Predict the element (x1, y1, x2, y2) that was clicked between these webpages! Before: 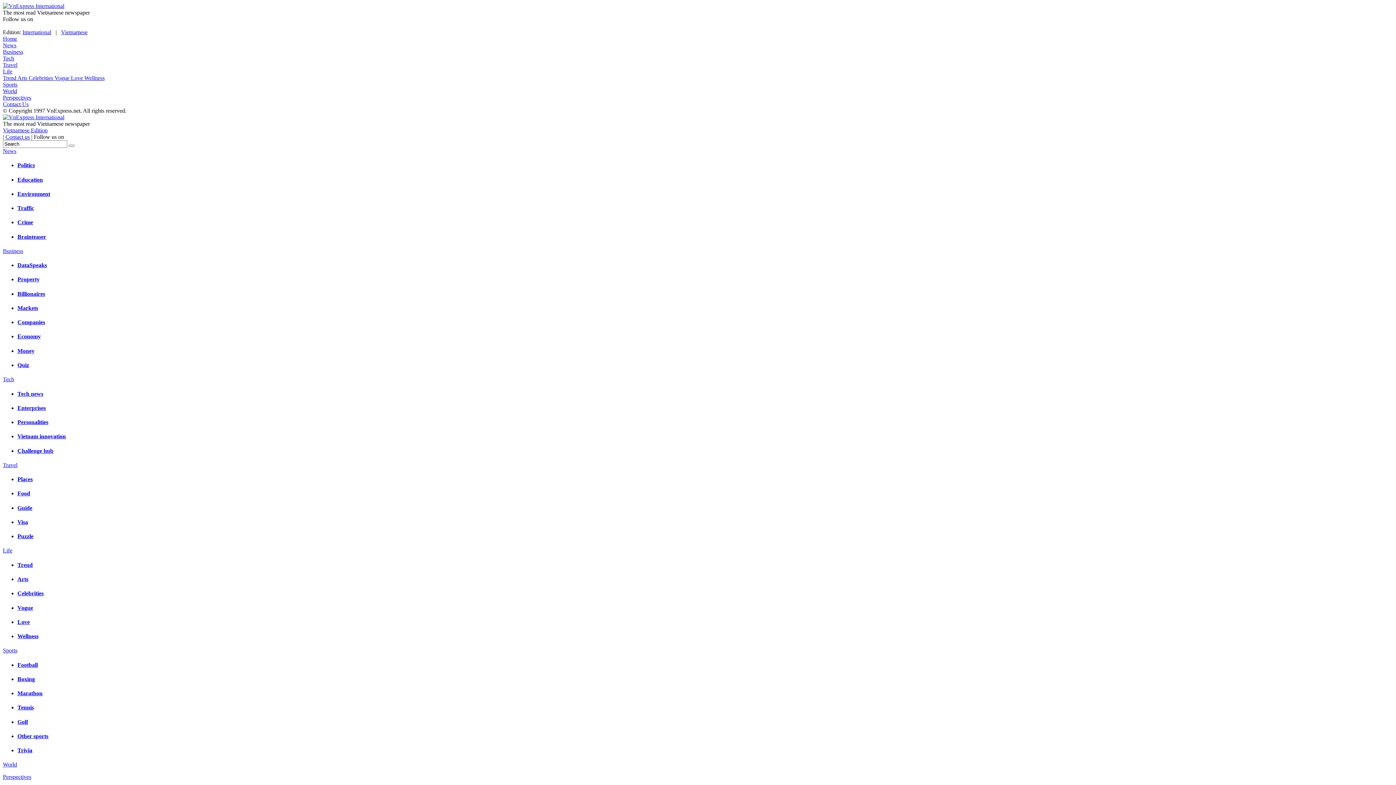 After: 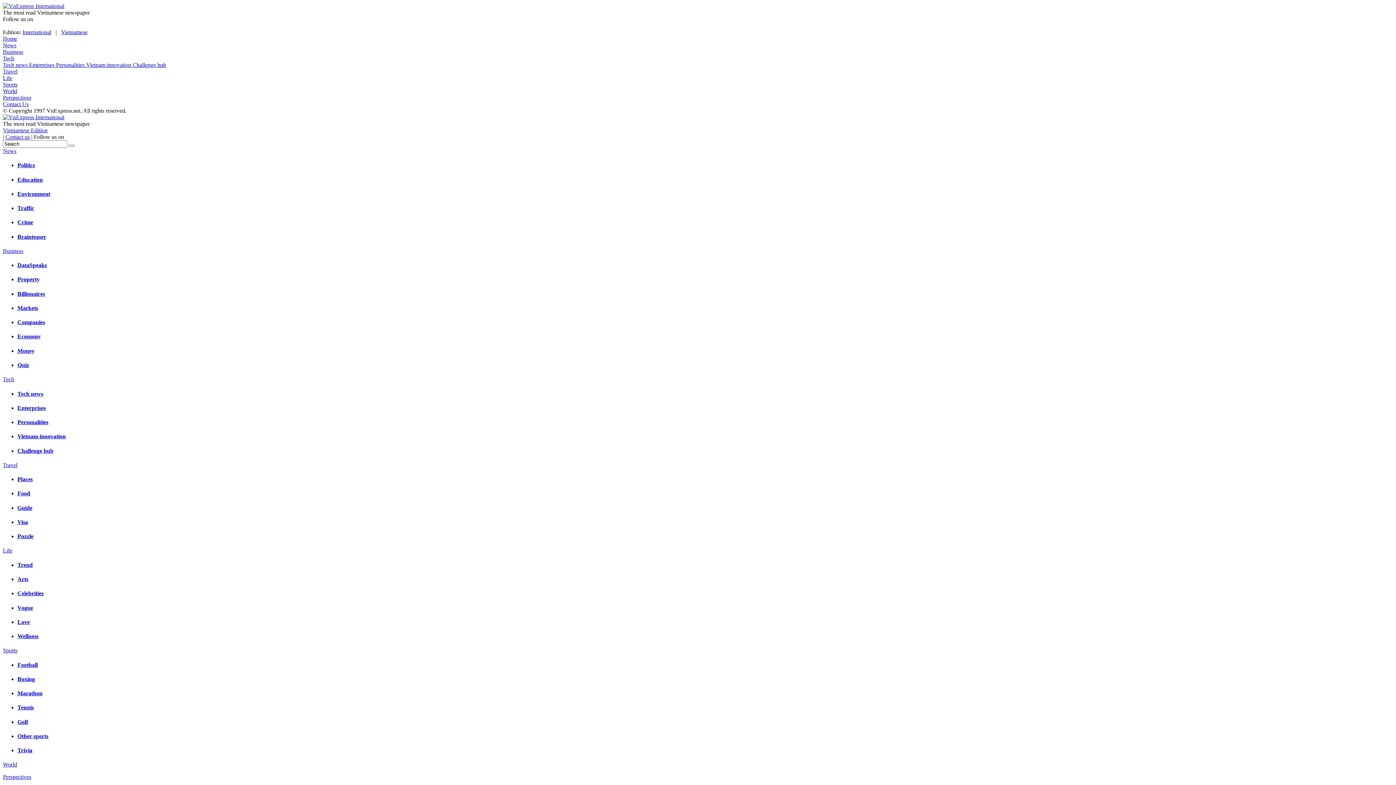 Action: label: Vietnam innovation bbox: (17, 433, 65, 439)